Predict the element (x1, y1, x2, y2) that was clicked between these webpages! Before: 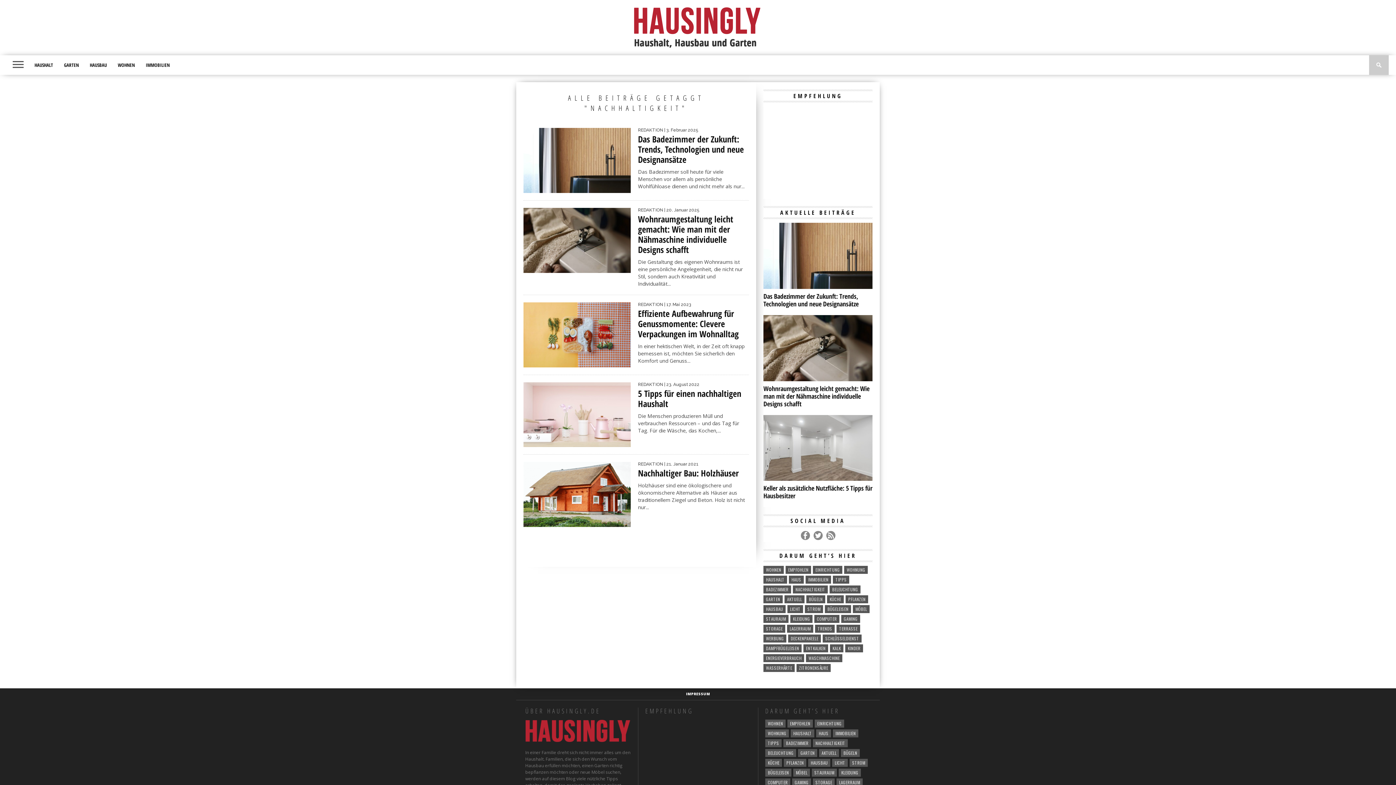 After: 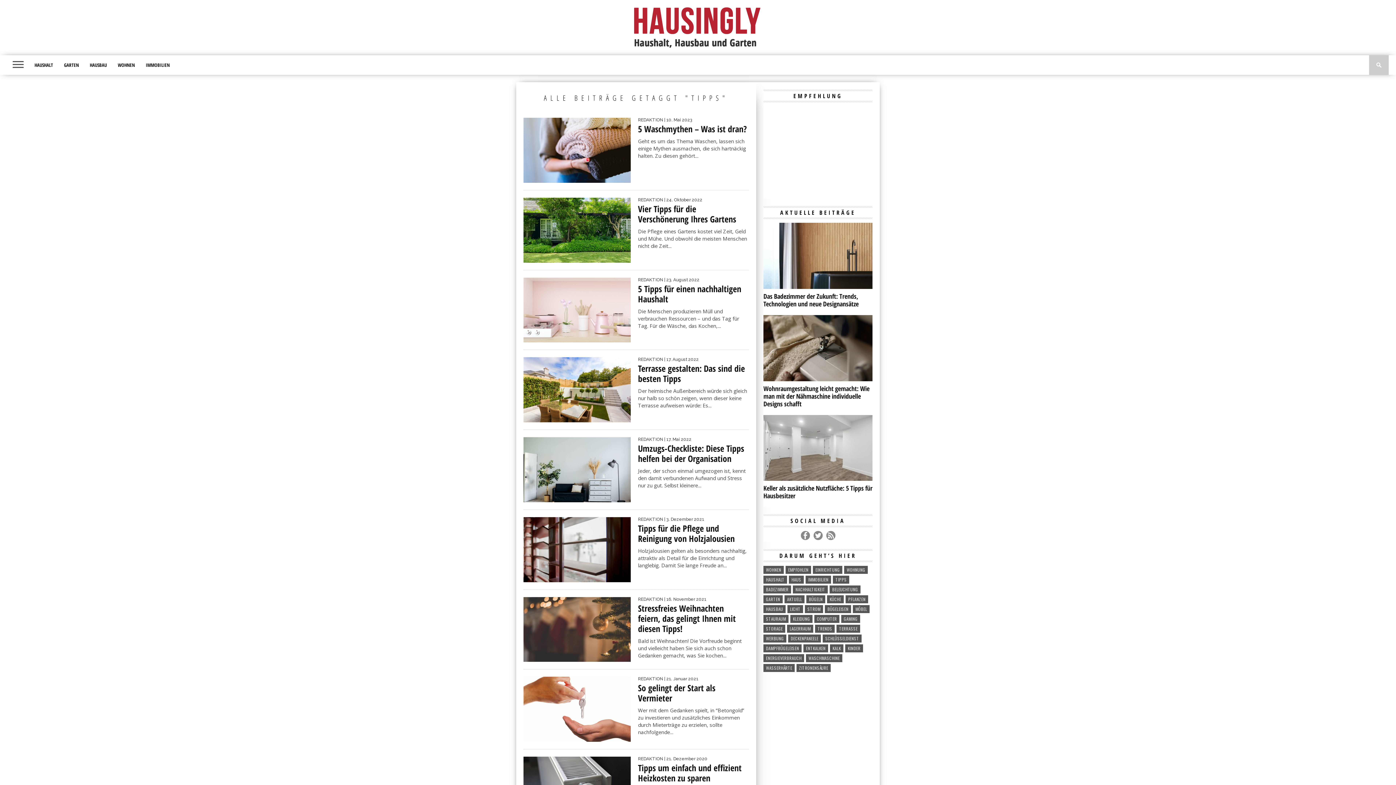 Action: label: TIPPS bbox: (765, 739, 781, 747)